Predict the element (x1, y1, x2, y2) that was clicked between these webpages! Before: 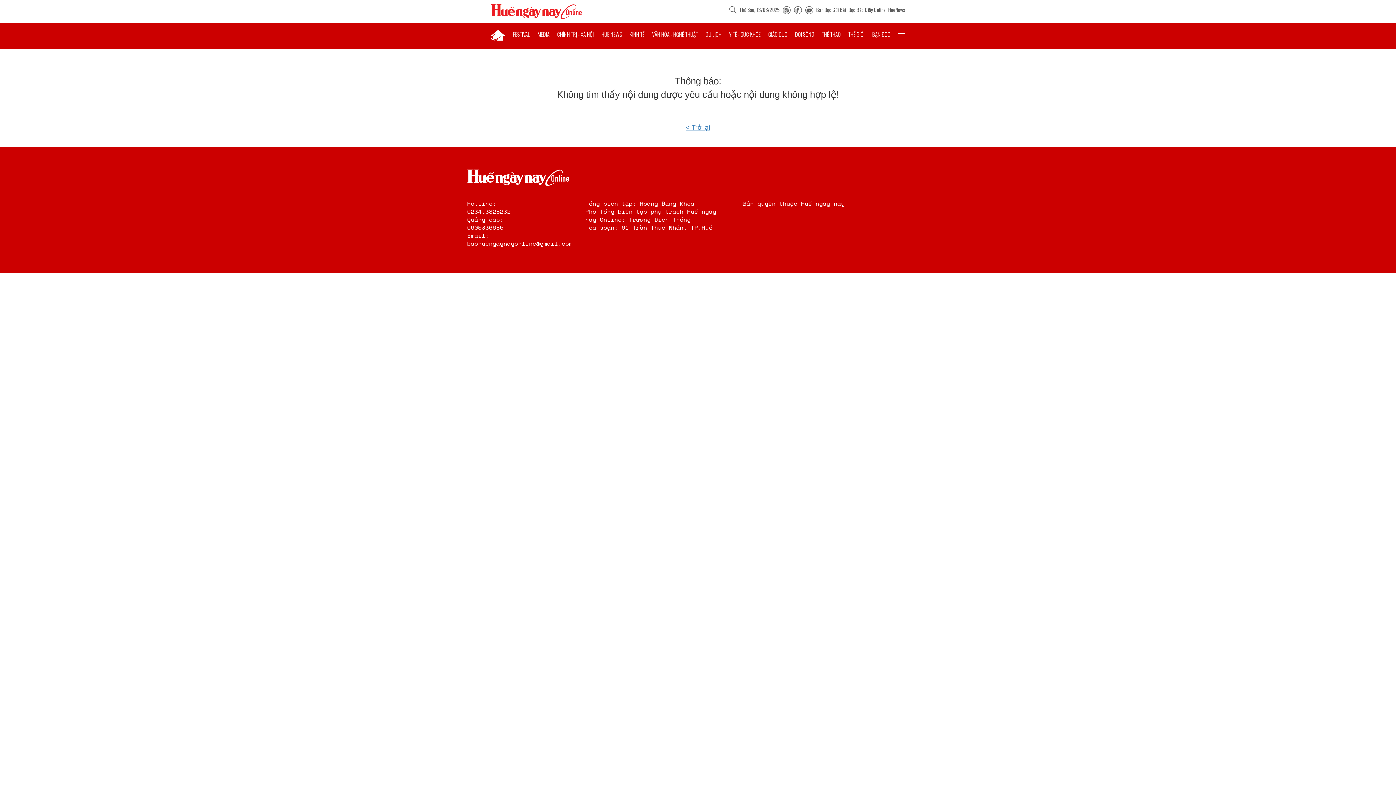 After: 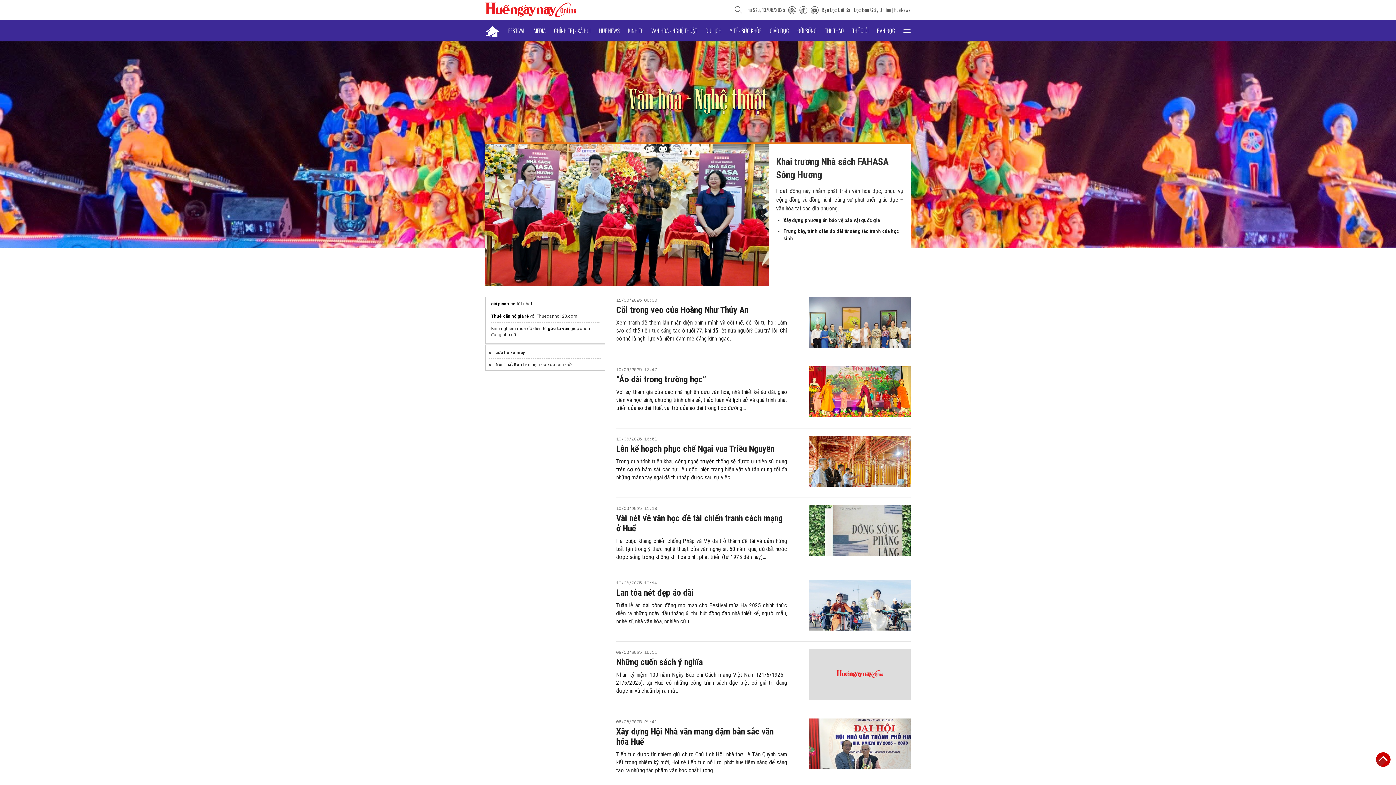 Action: label: VĂN HÓA - NGHỆ THUẬT bbox: (652, 23, 698, 45)